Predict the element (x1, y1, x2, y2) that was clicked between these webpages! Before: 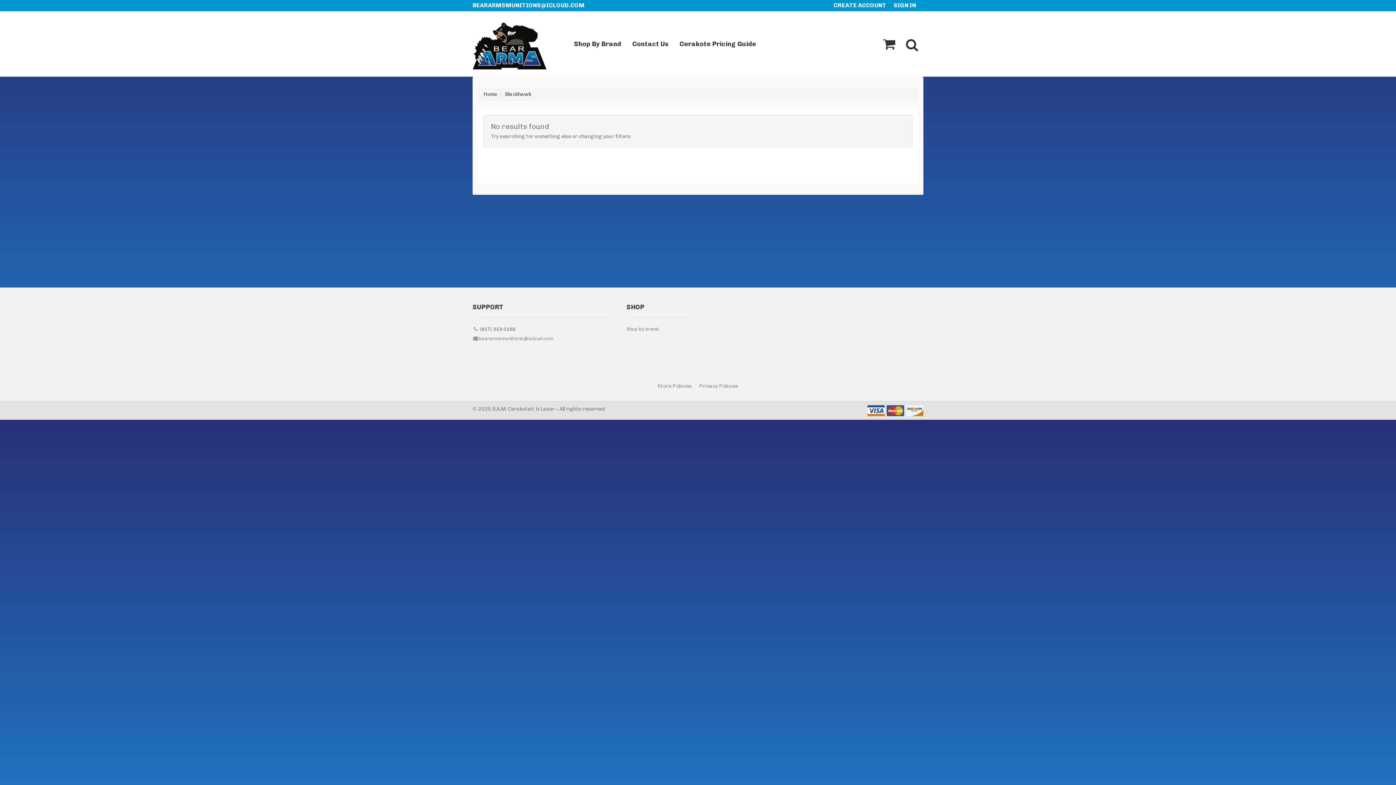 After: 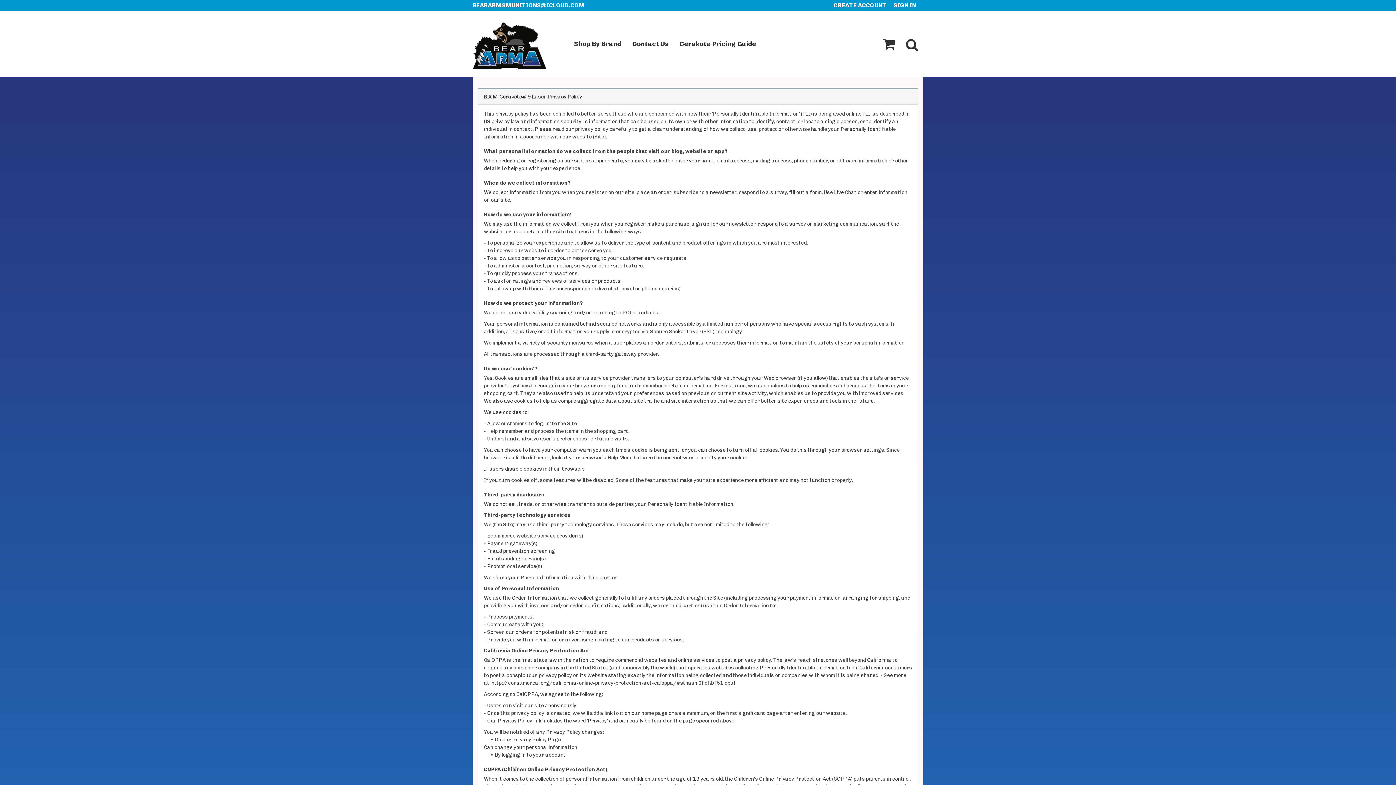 Action: bbox: (699, 383, 738, 389) label: Privacy Policies